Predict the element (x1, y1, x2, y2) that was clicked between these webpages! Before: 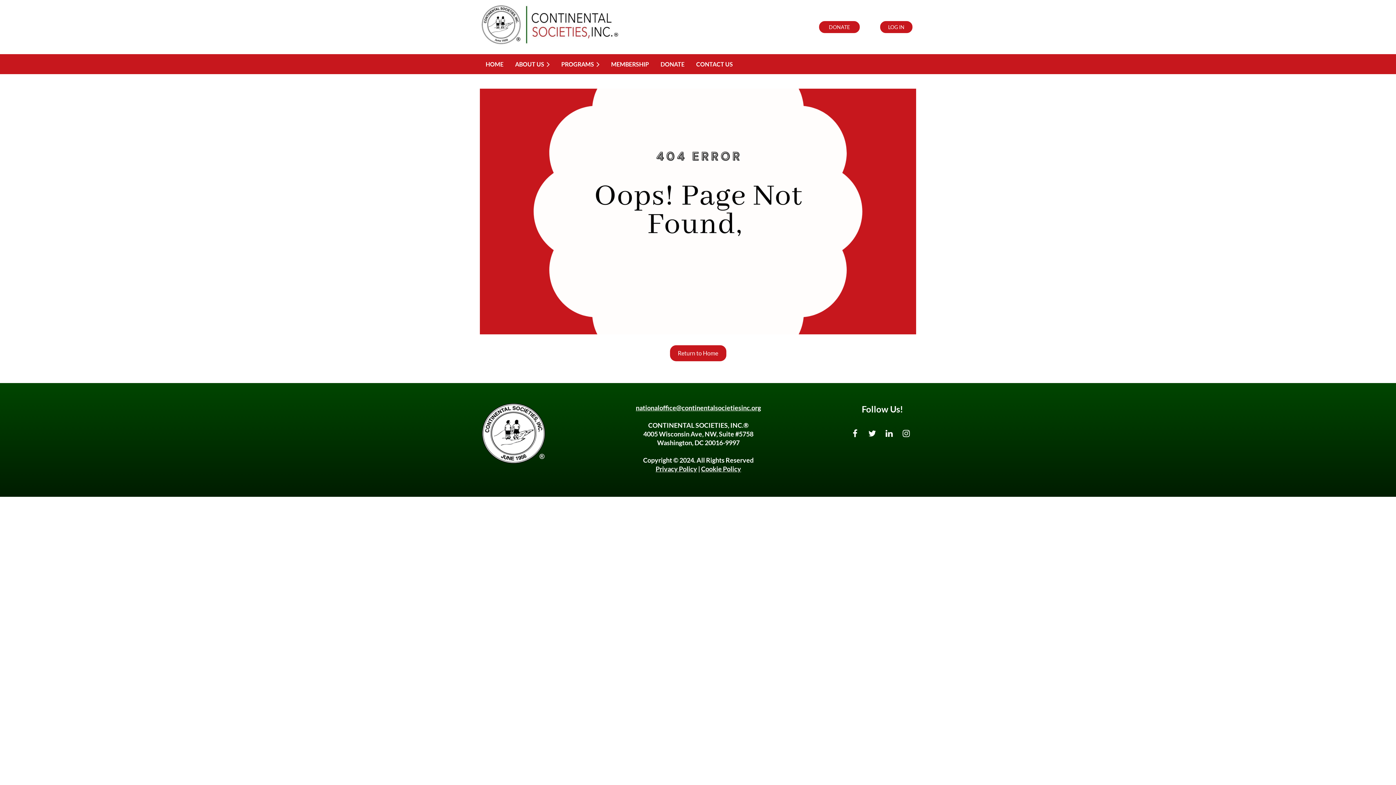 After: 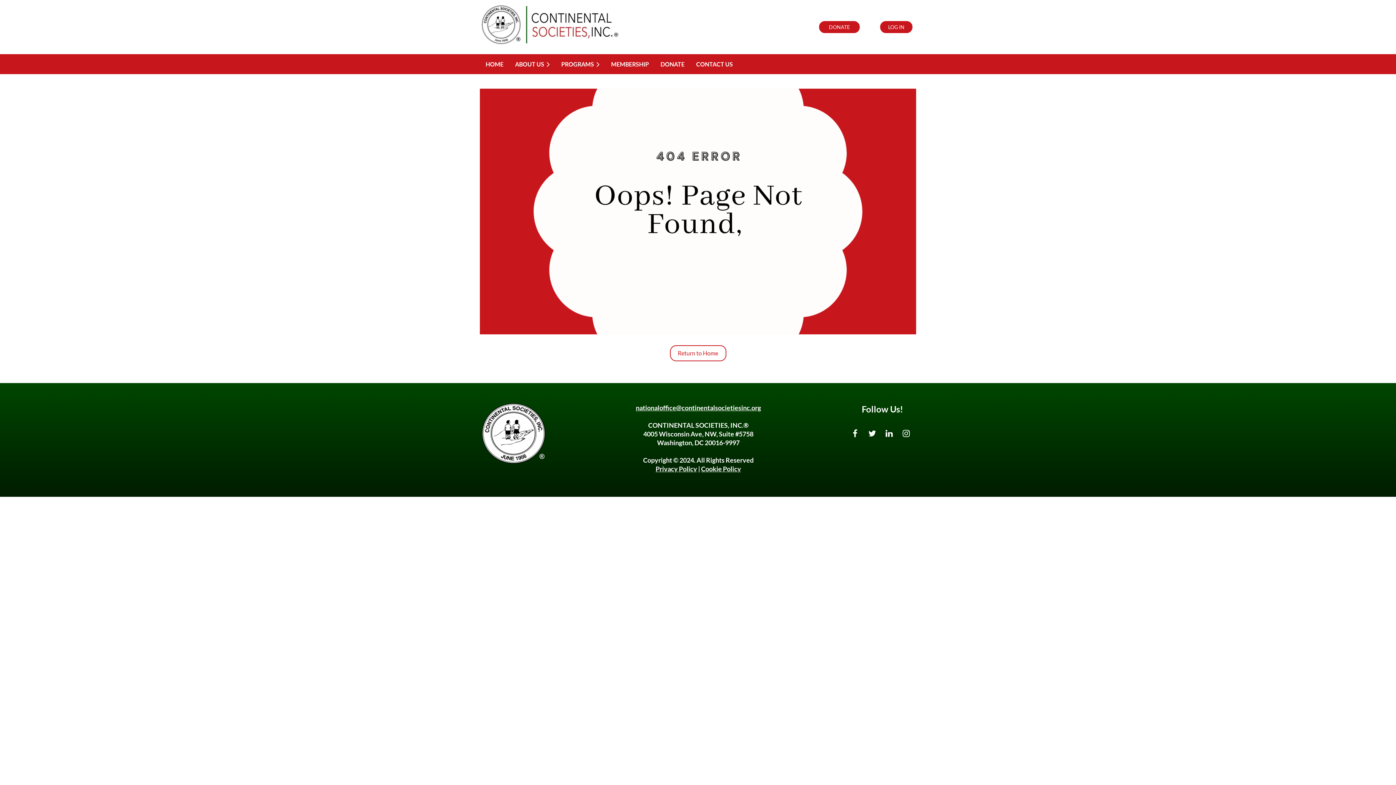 Action: label: Return to Home bbox: (670, 345, 726, 361)